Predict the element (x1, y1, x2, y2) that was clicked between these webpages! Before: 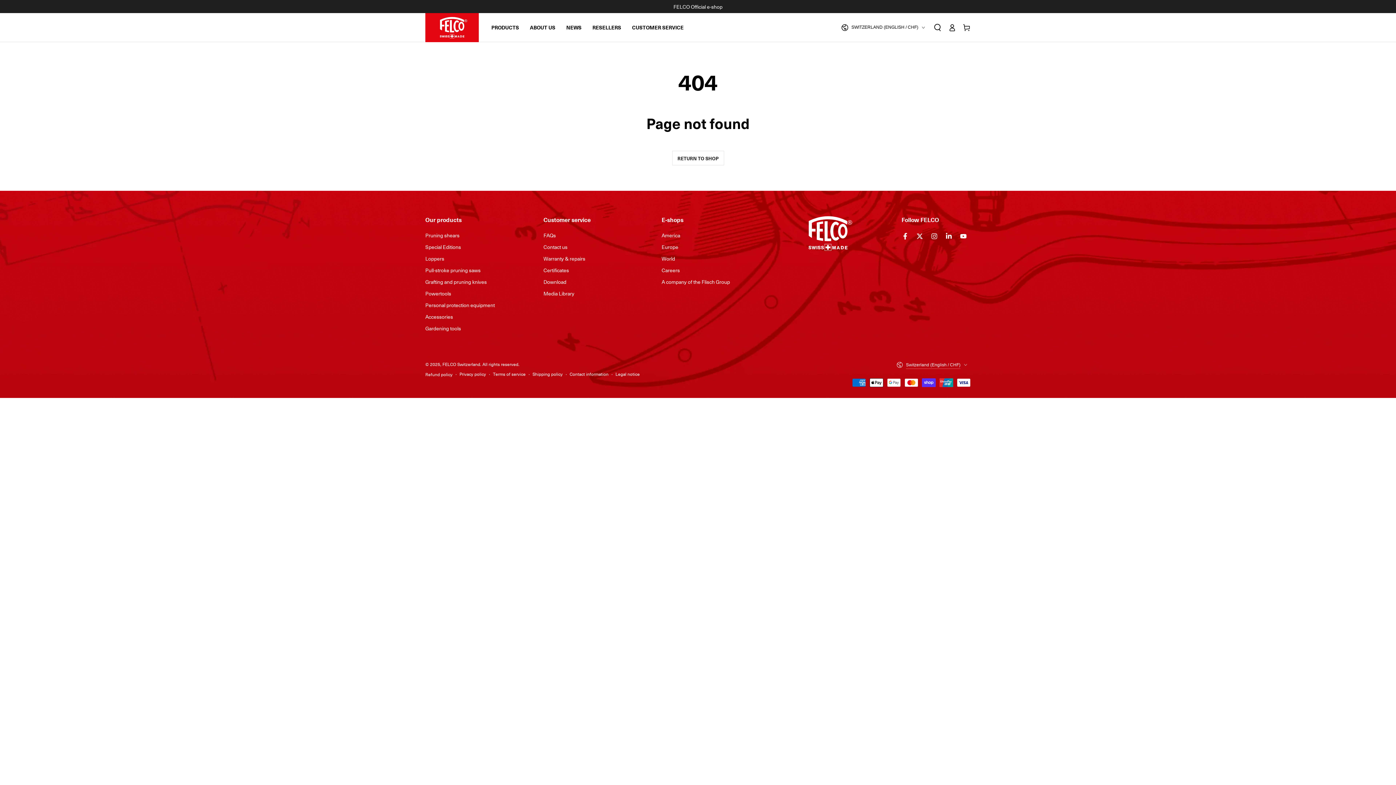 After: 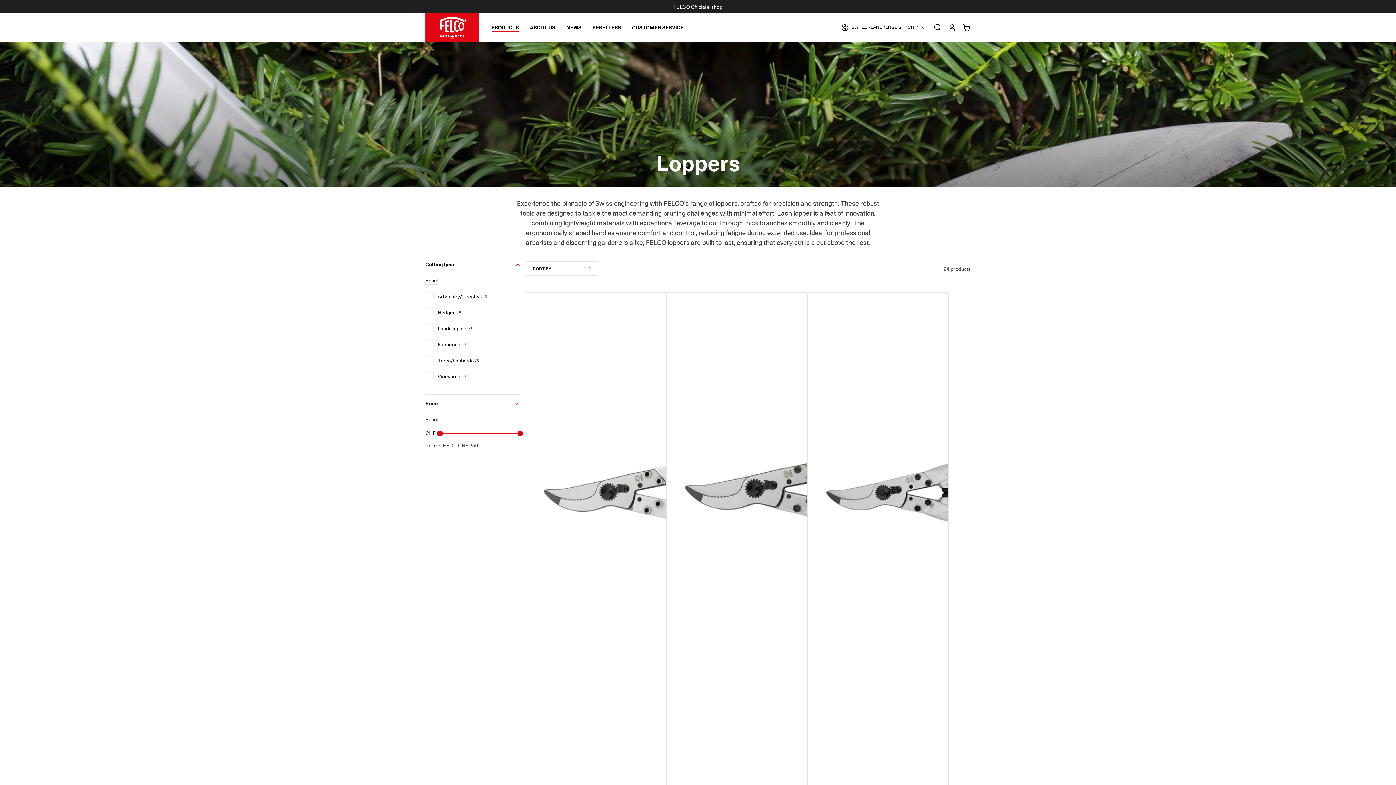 Action: bbox: (425, 254, 444, 262) label: Loppers